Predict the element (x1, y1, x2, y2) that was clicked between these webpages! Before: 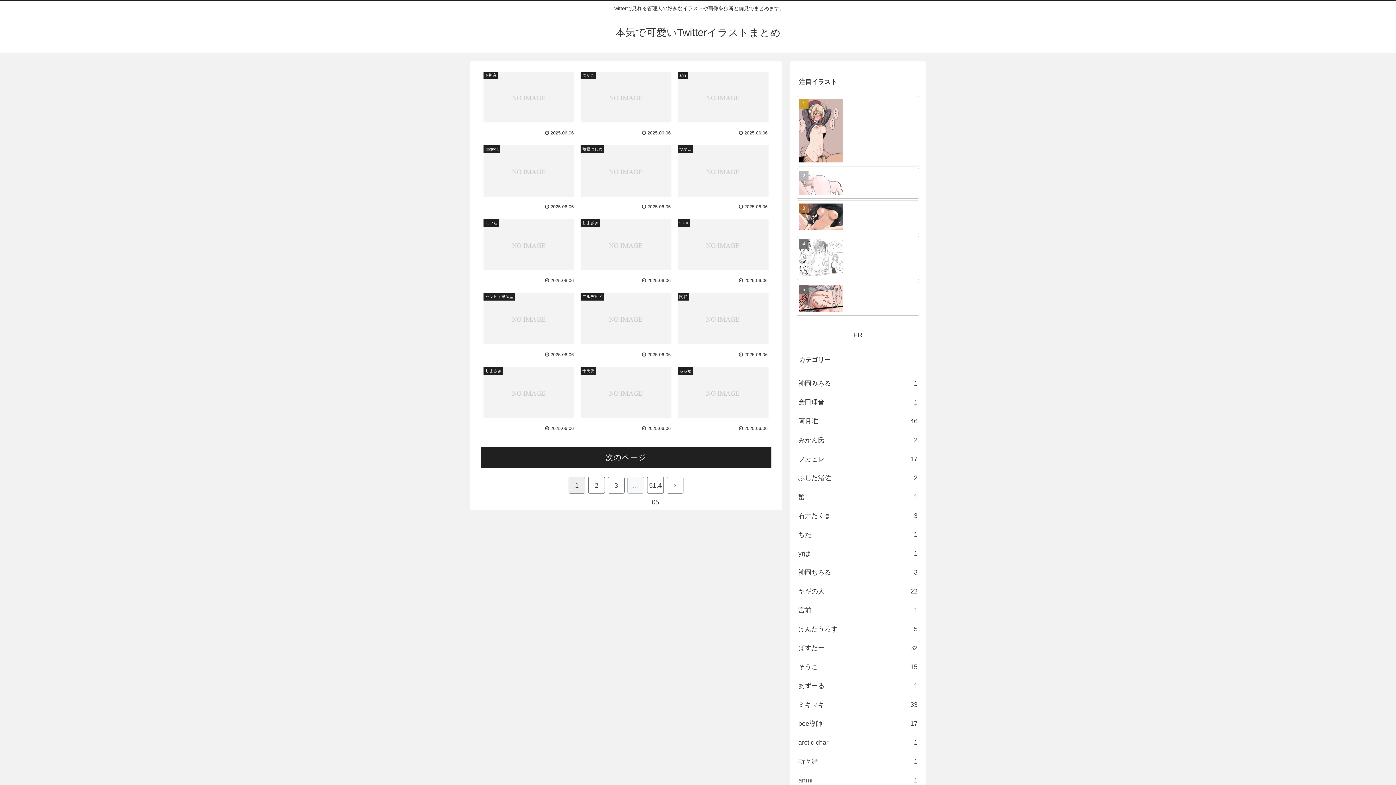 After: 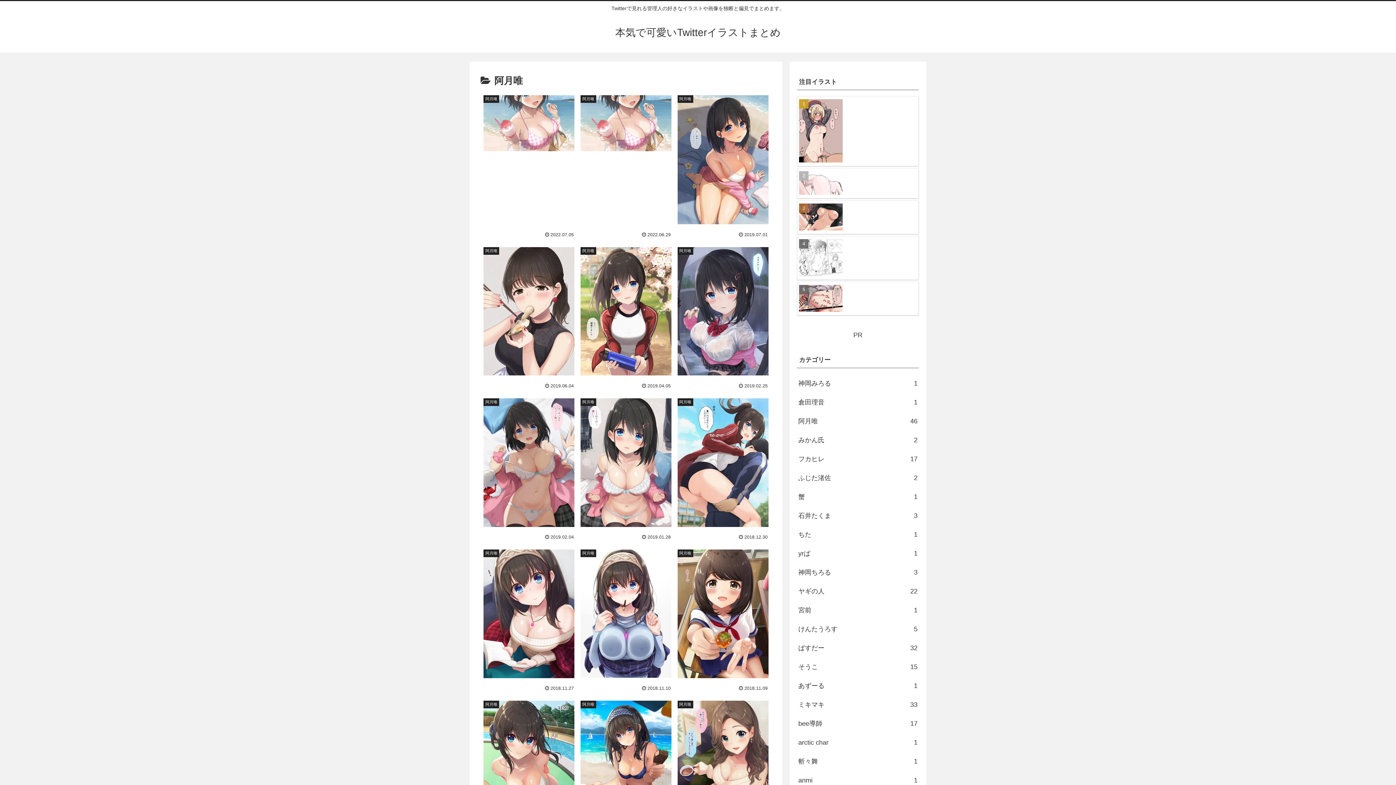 Action: bbox: (797, 412, 919, 430) label: 阿月唯
46